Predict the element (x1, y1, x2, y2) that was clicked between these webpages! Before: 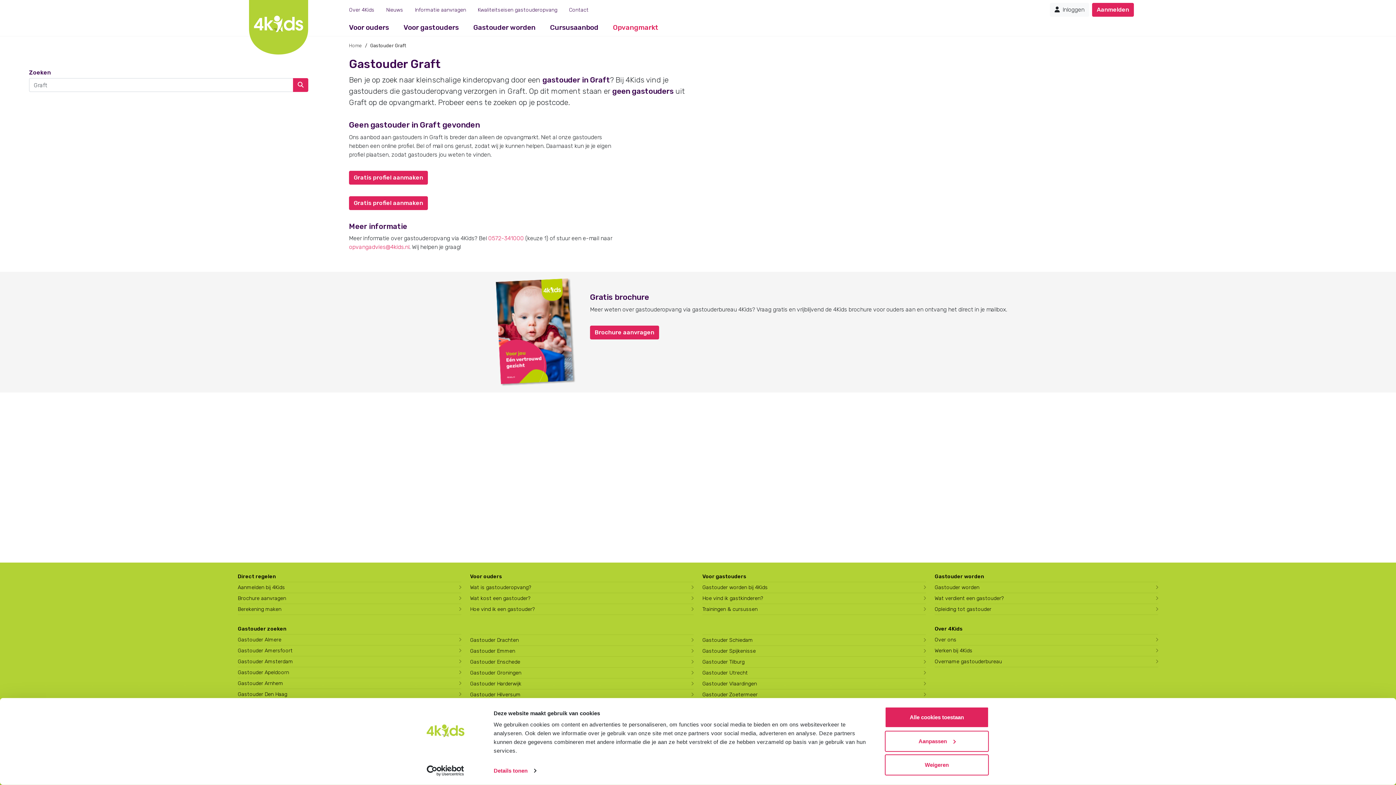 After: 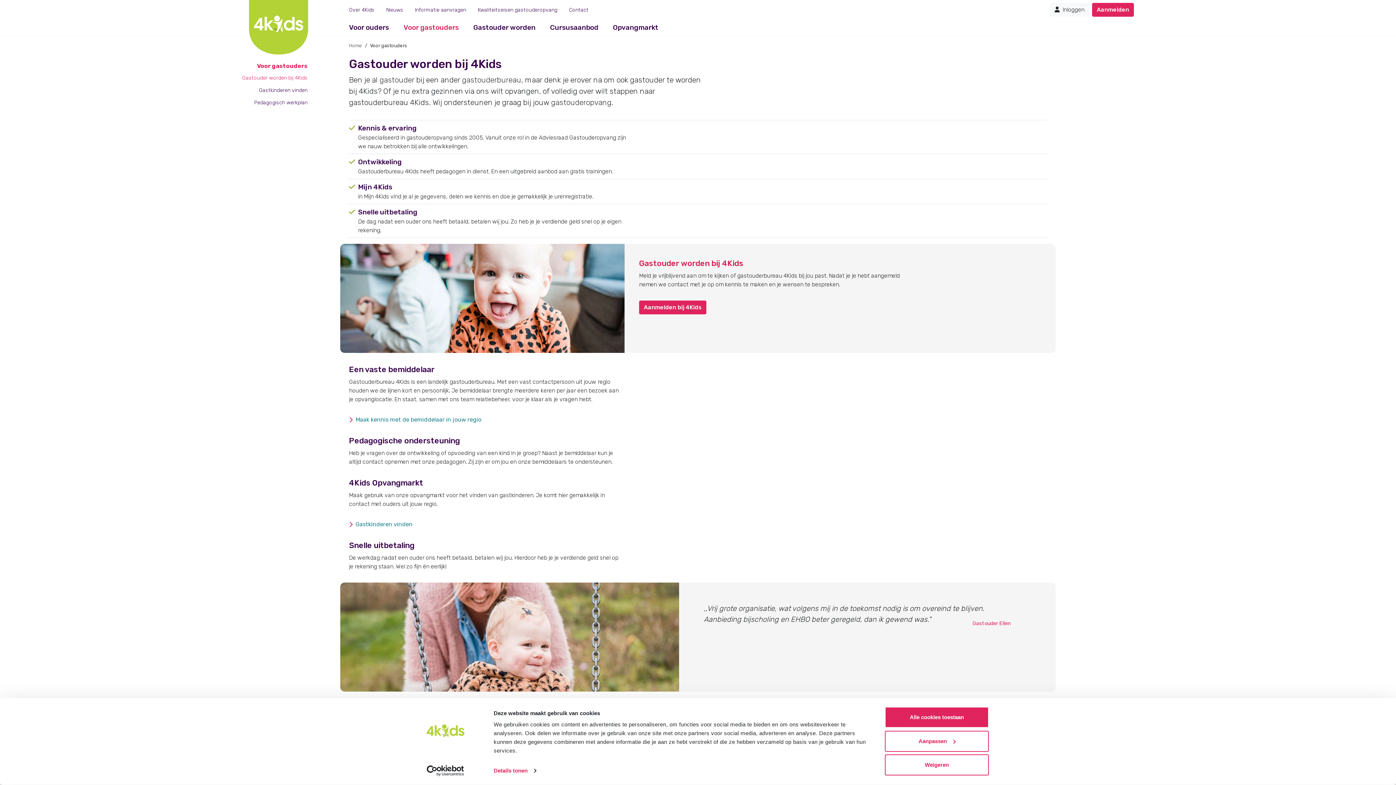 Action: bbox: (702, 582, 926, 593) label: Gastouder worden bij 4Kids